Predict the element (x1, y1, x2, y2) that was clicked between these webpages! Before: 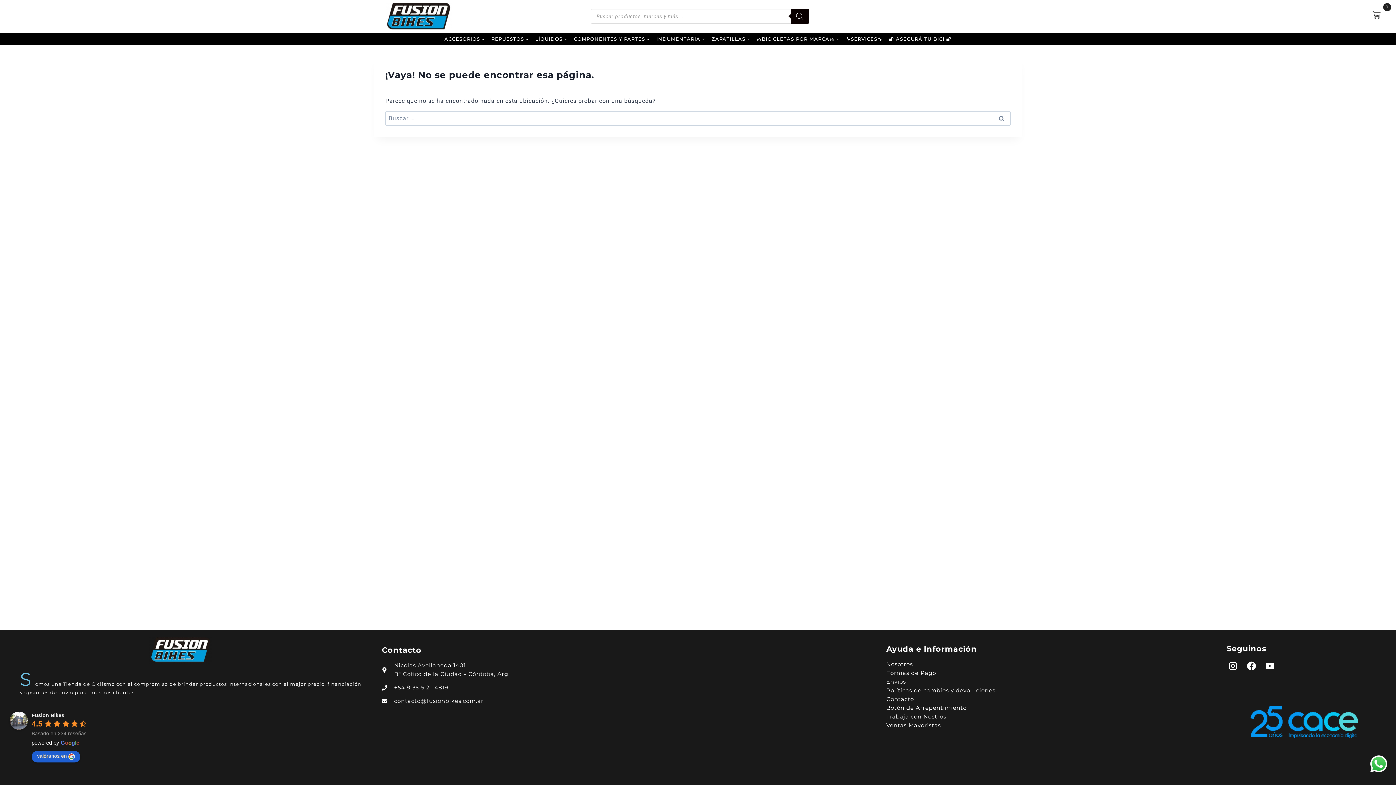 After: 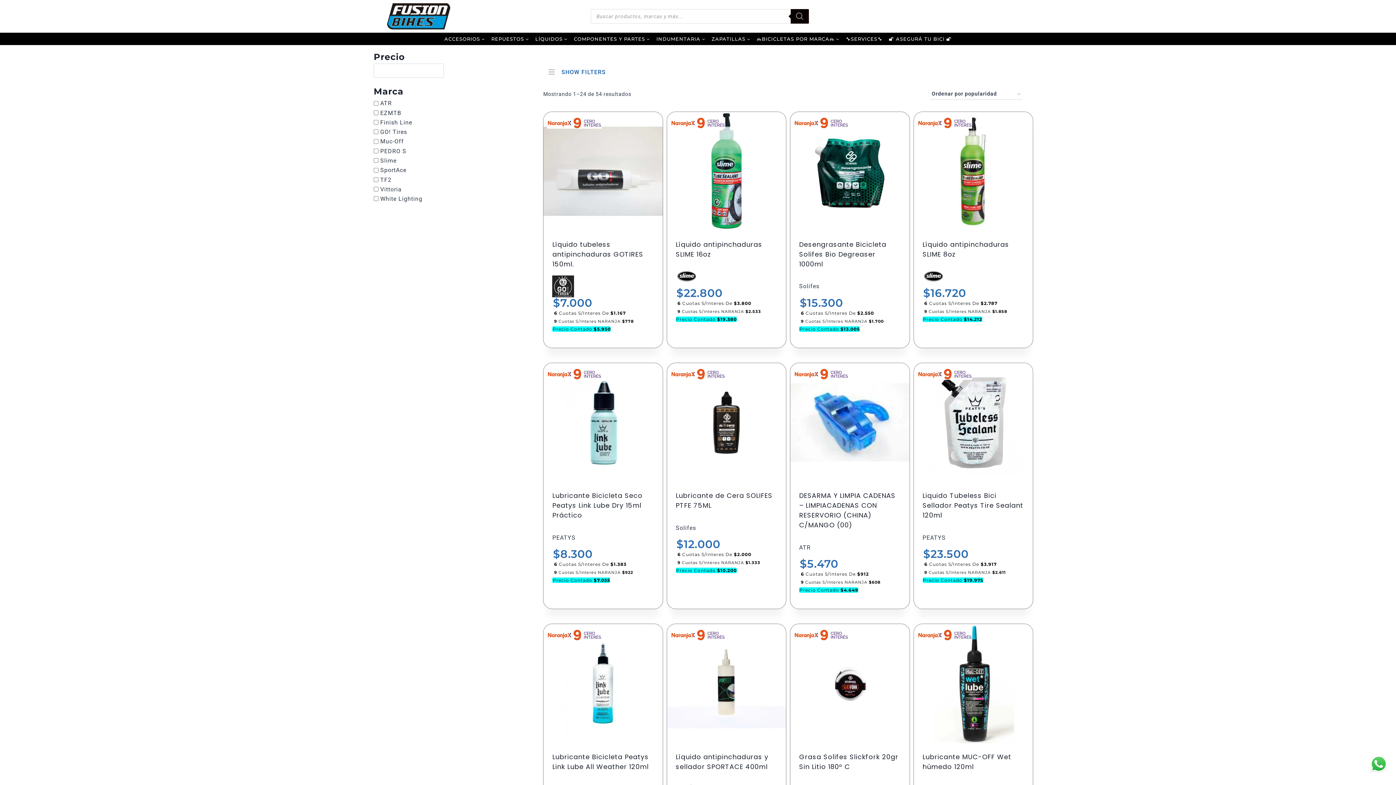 Action: bbox: (532, 32, 570, 44) label: LÍQUIDOS